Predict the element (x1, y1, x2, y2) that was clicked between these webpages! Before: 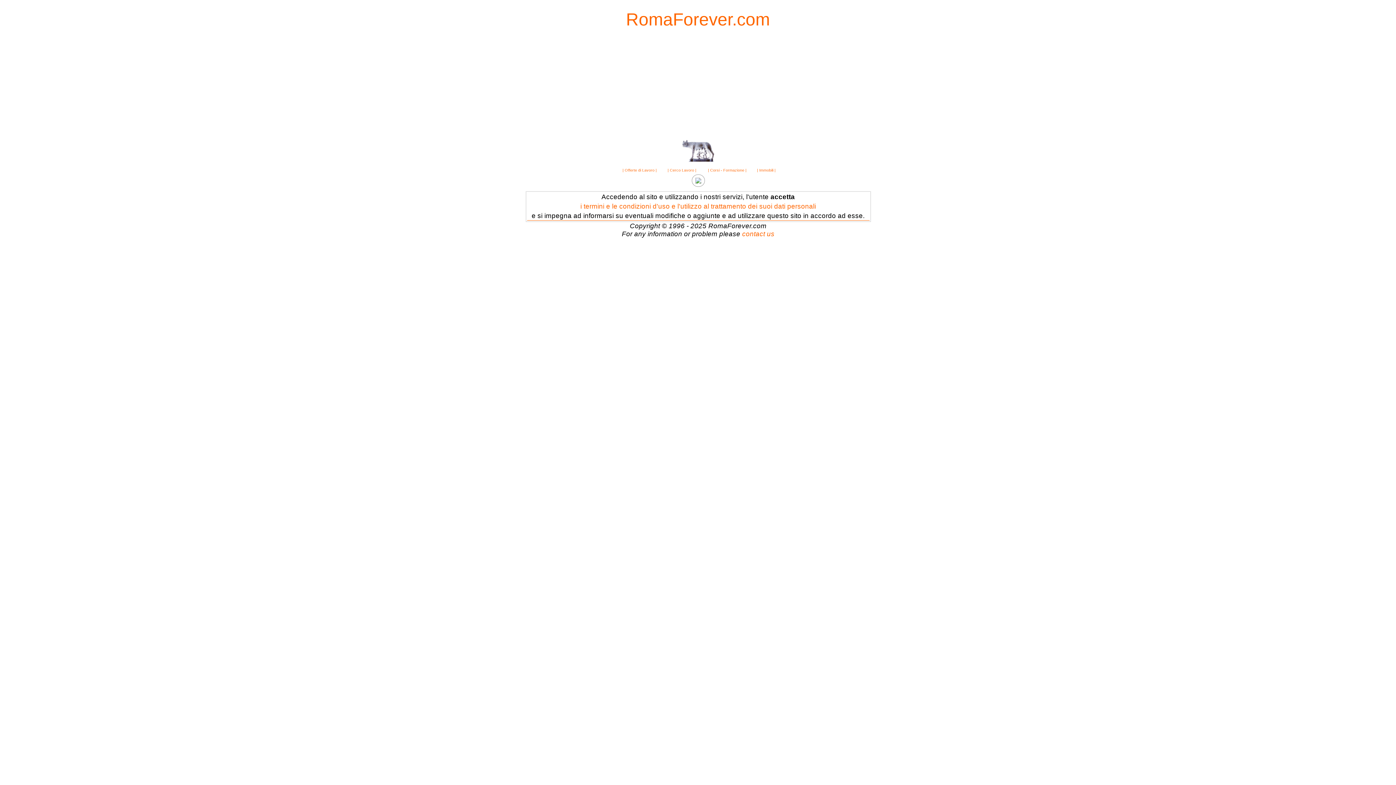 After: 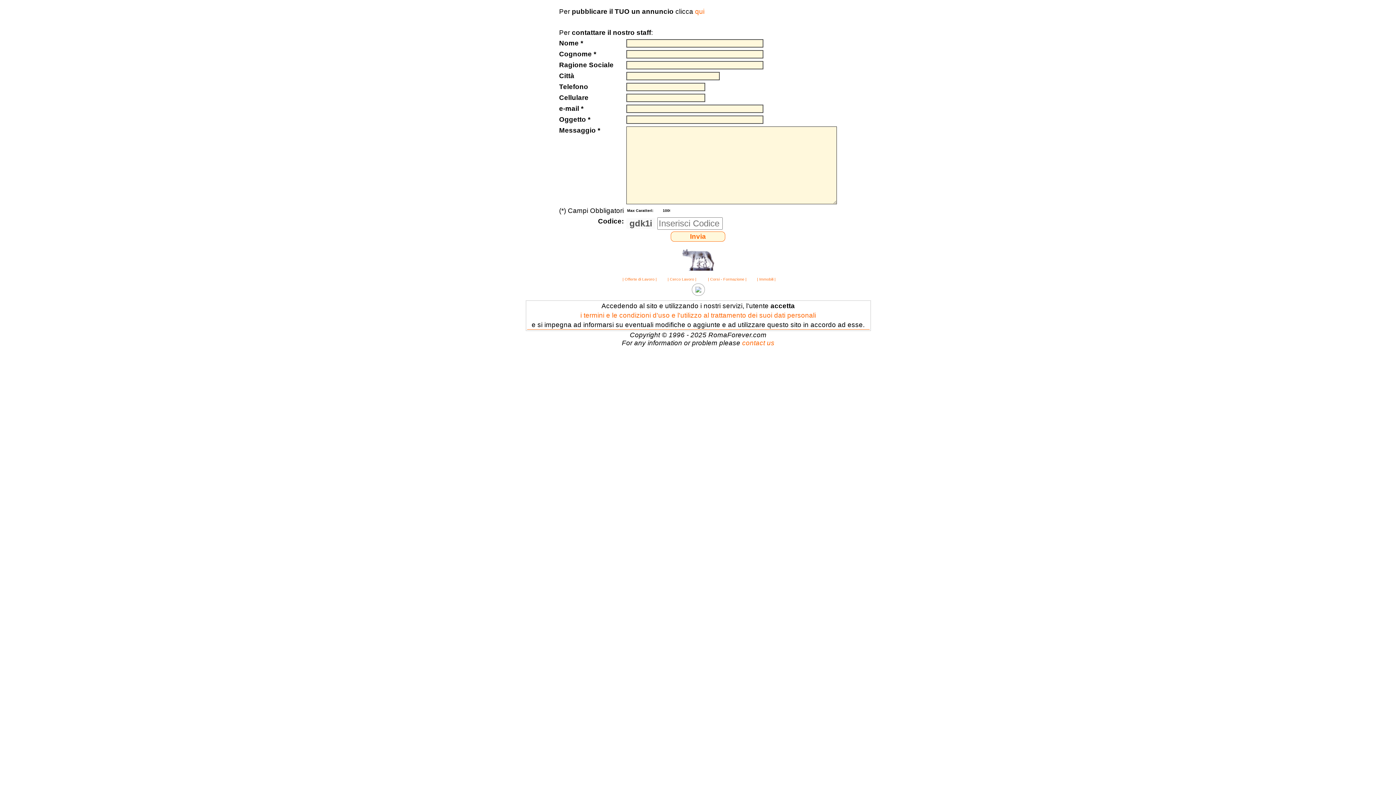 Action: label: contact us bbox: (742, 230, 774, 237)